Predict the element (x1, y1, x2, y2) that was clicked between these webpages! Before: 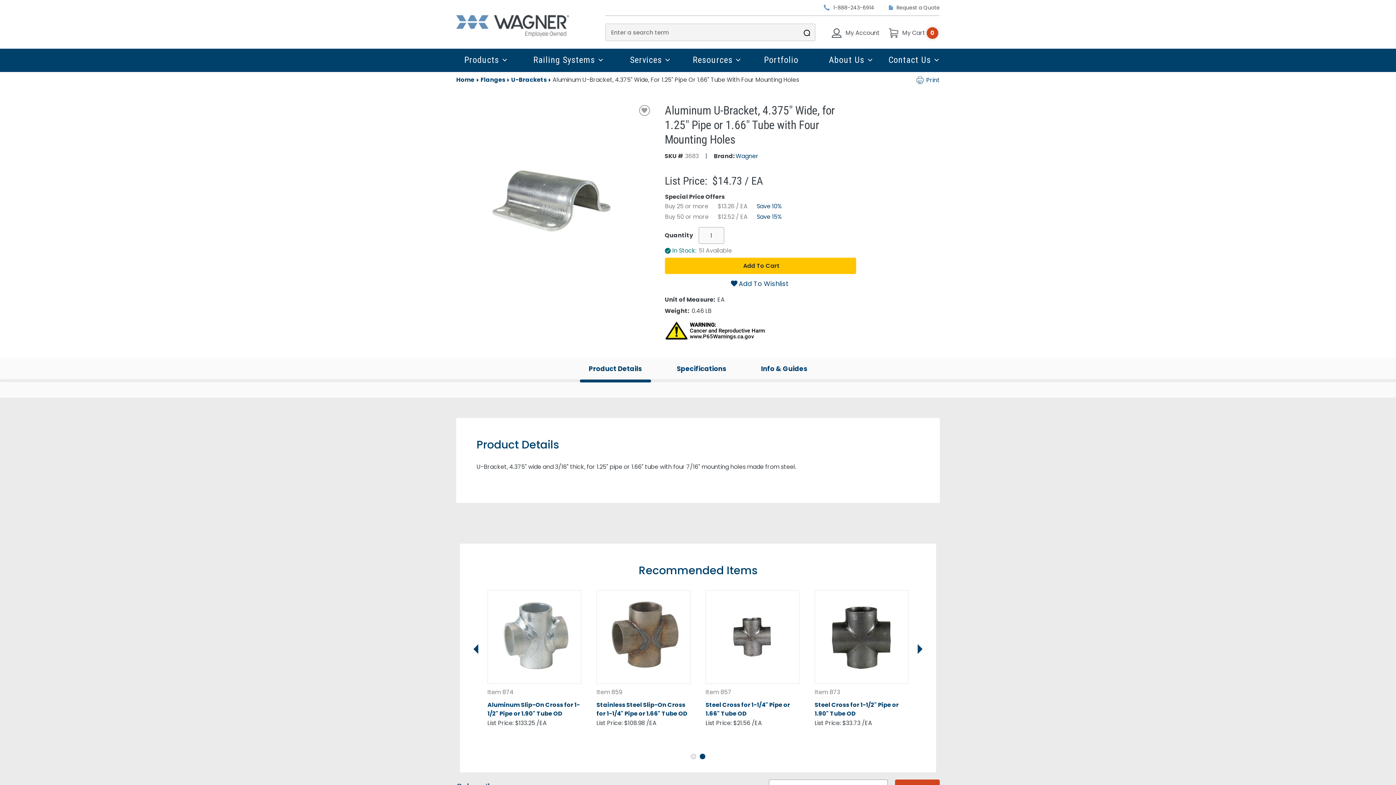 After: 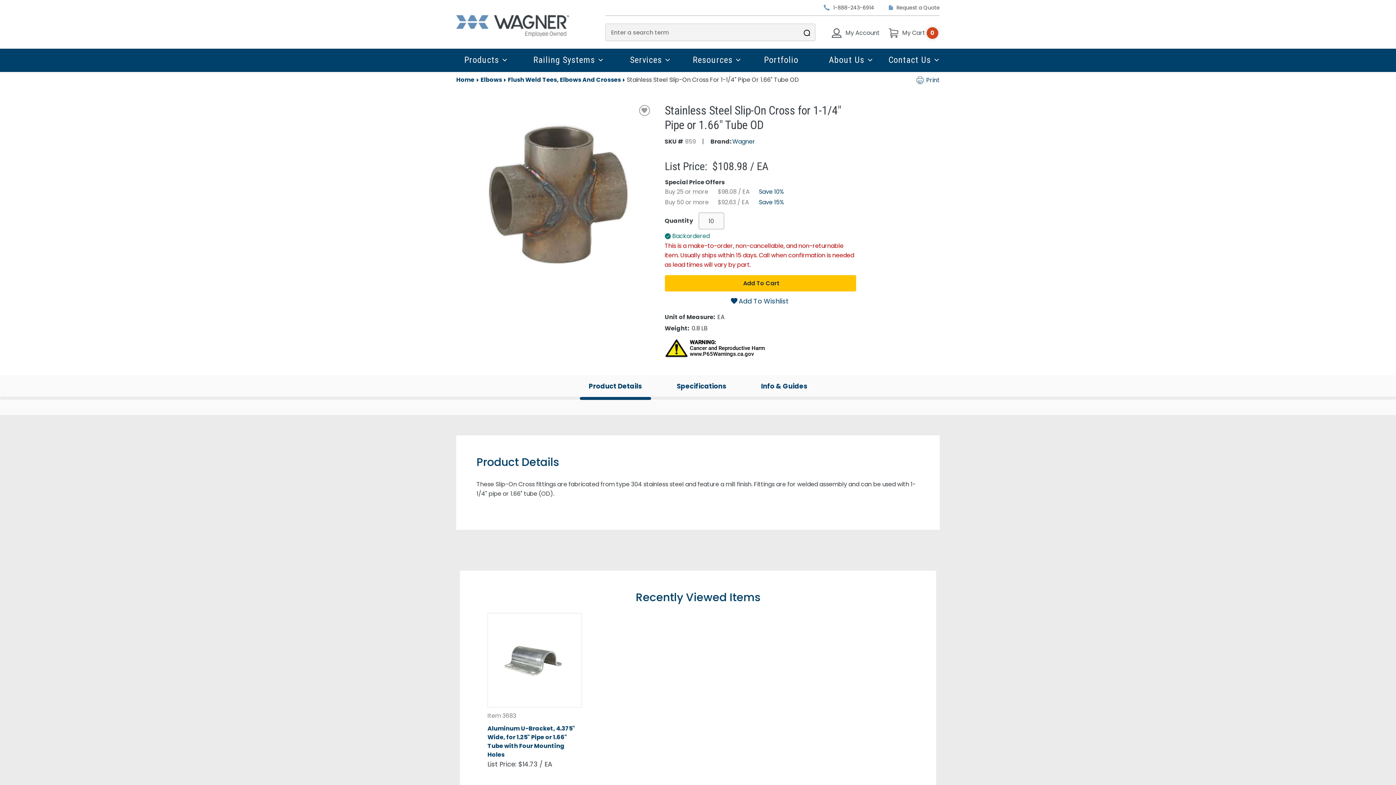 Action: bbox: (596, 701, 691, 718) label: Stainless Steel Slip-On Cross for 1-1/4" Pipe or 1.66" Tube OD